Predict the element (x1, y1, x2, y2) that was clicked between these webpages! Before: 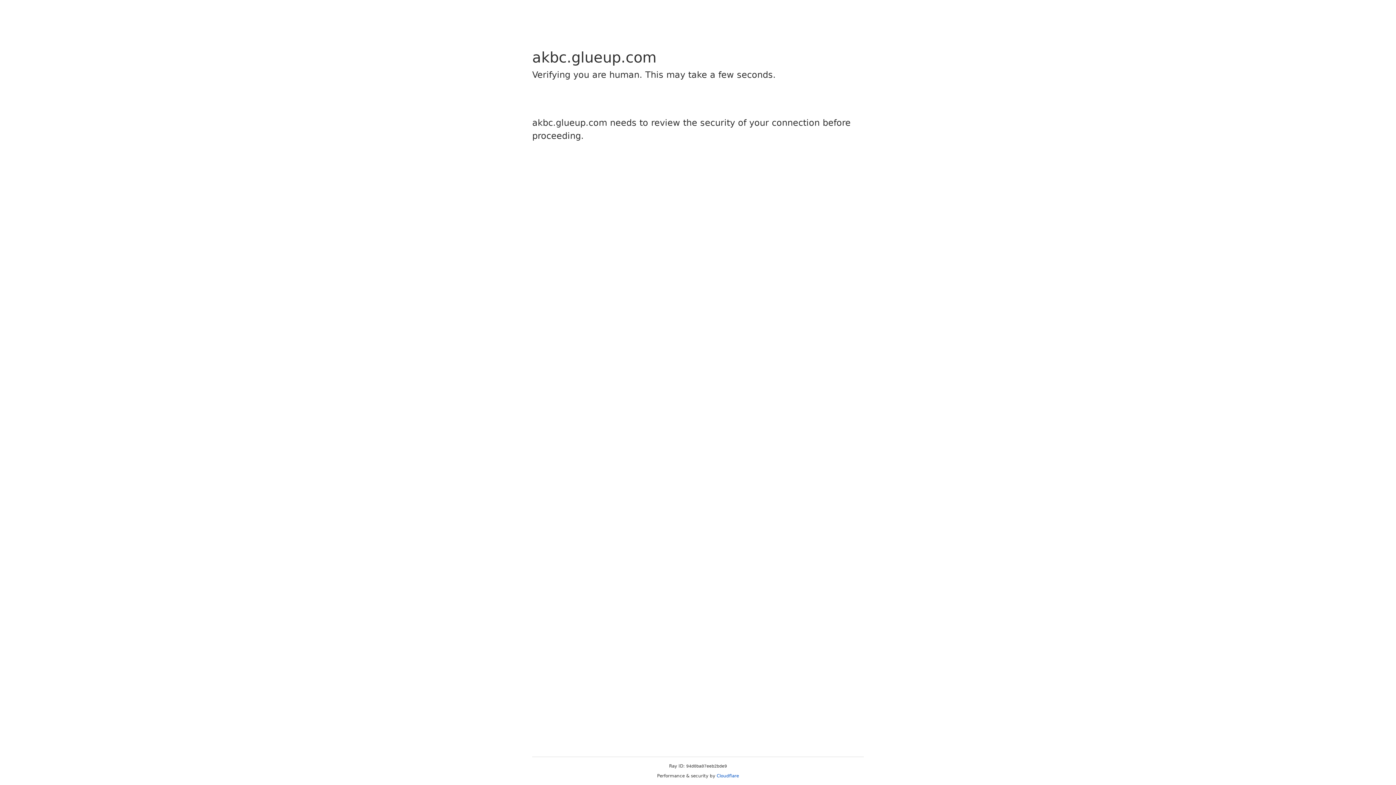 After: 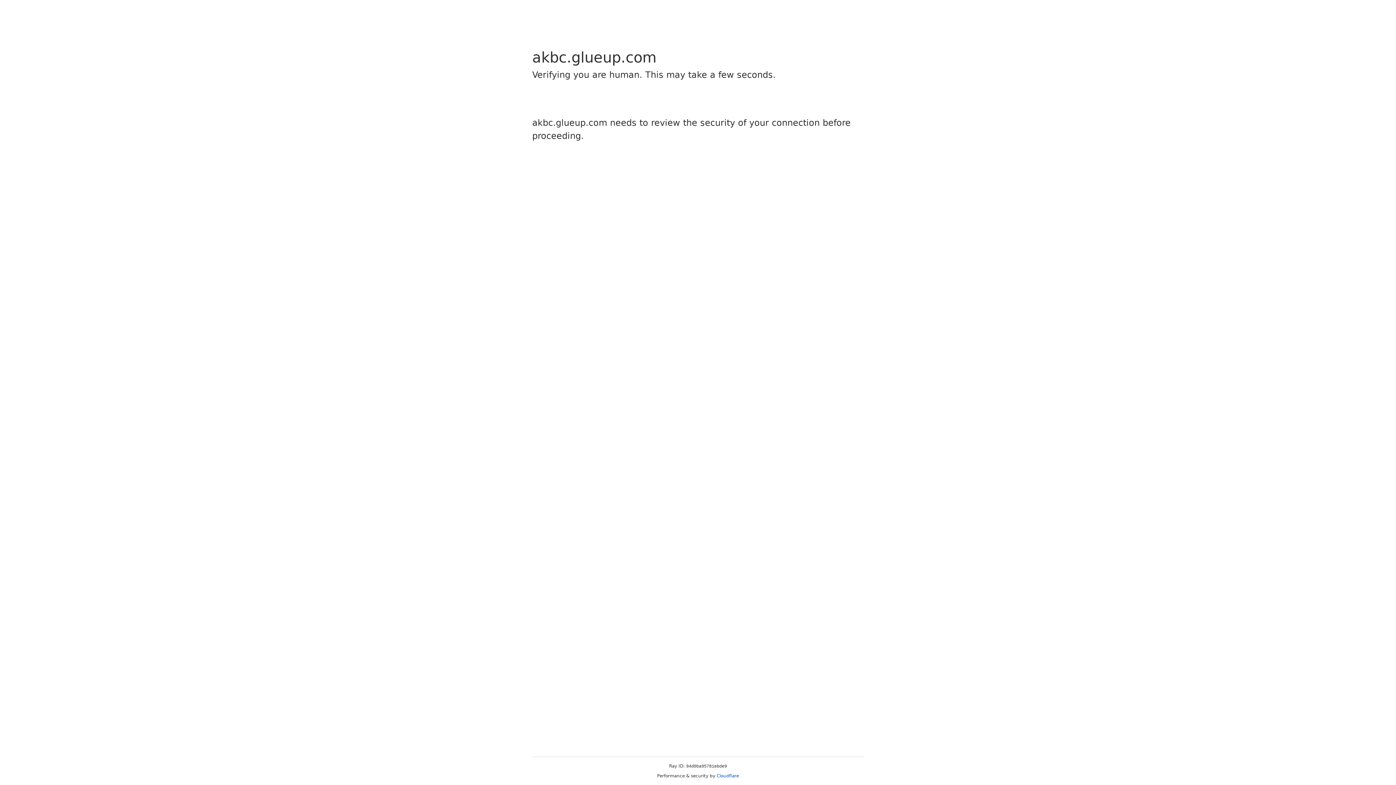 Action: label: Cloudflare bbox: (716, 773, 739, 778)